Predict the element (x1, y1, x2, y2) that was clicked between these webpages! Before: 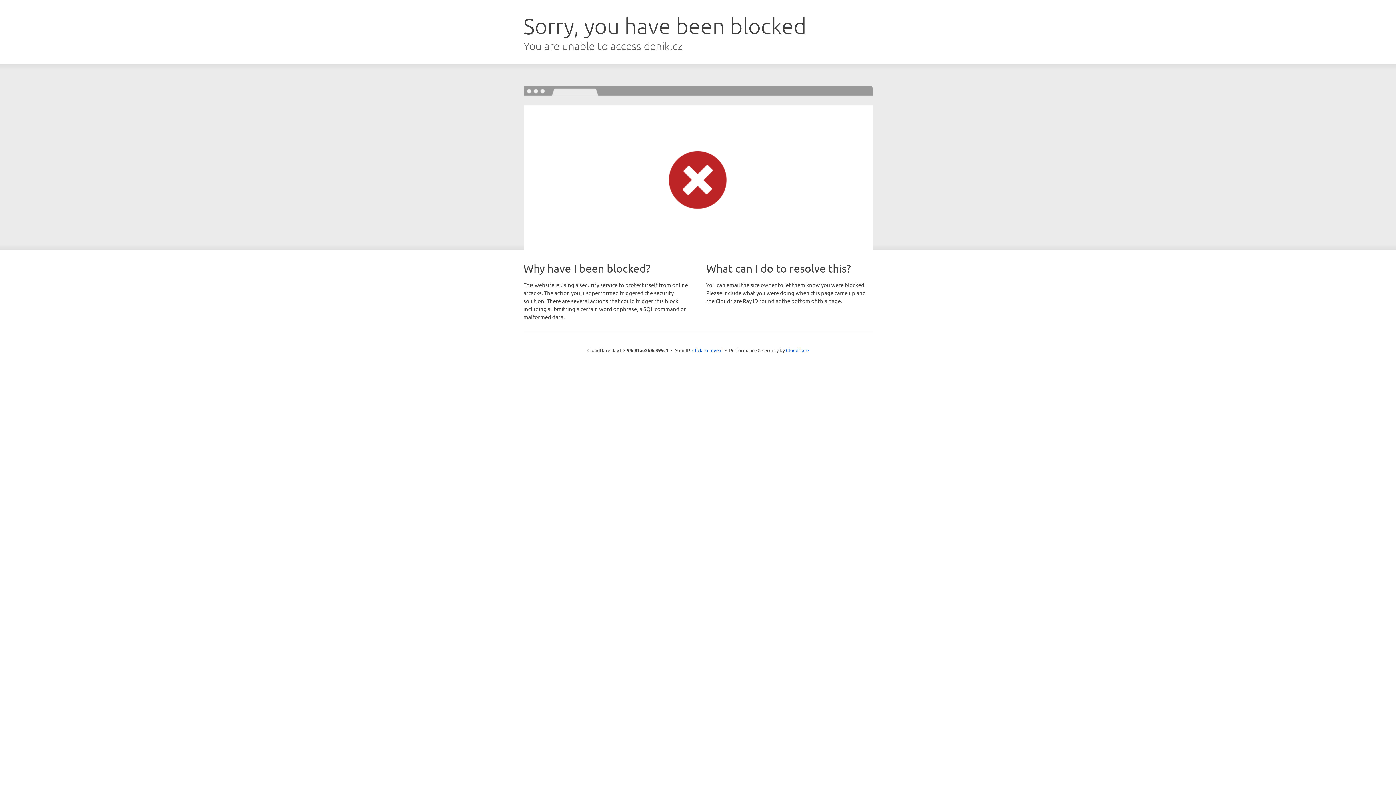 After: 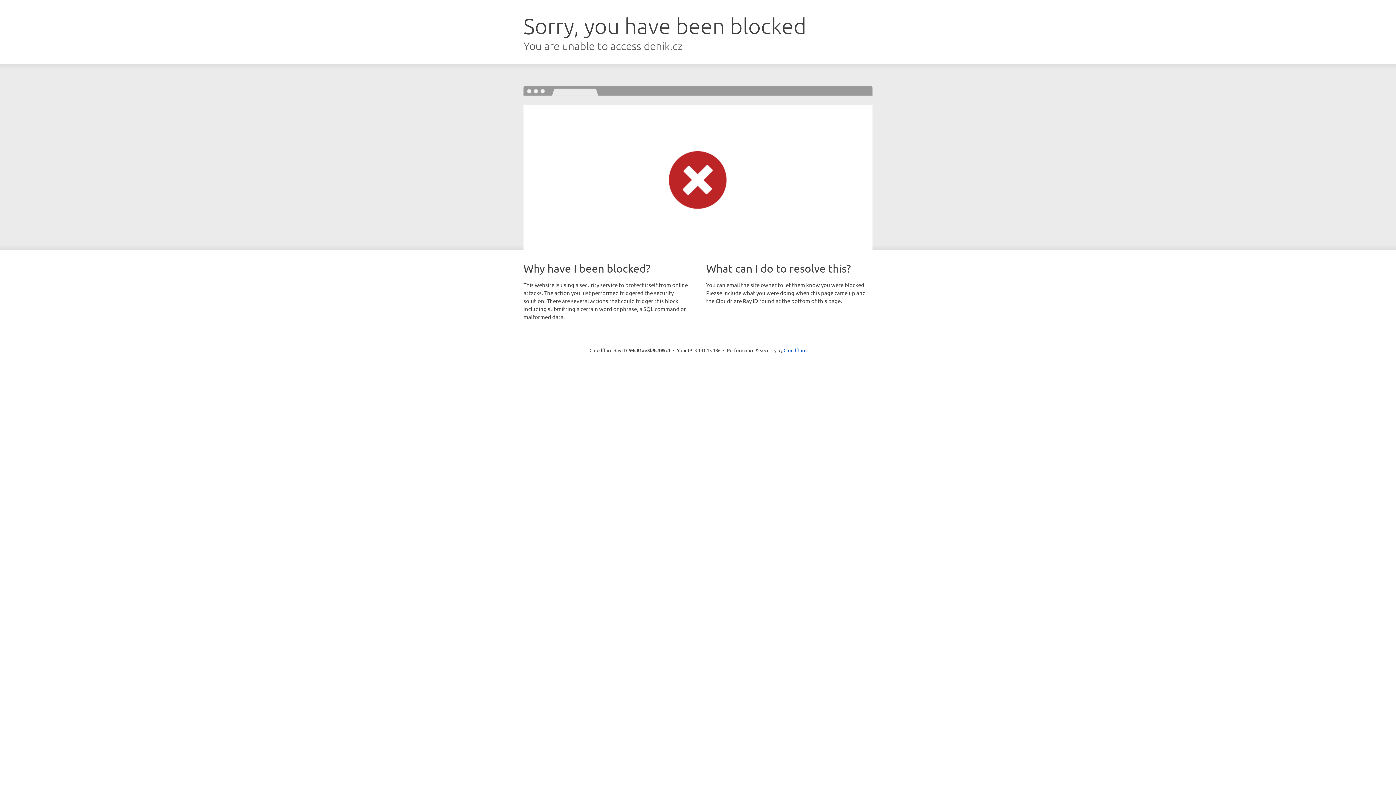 Action: label: Click to reveal bbox: (692, 346, 722, 353)